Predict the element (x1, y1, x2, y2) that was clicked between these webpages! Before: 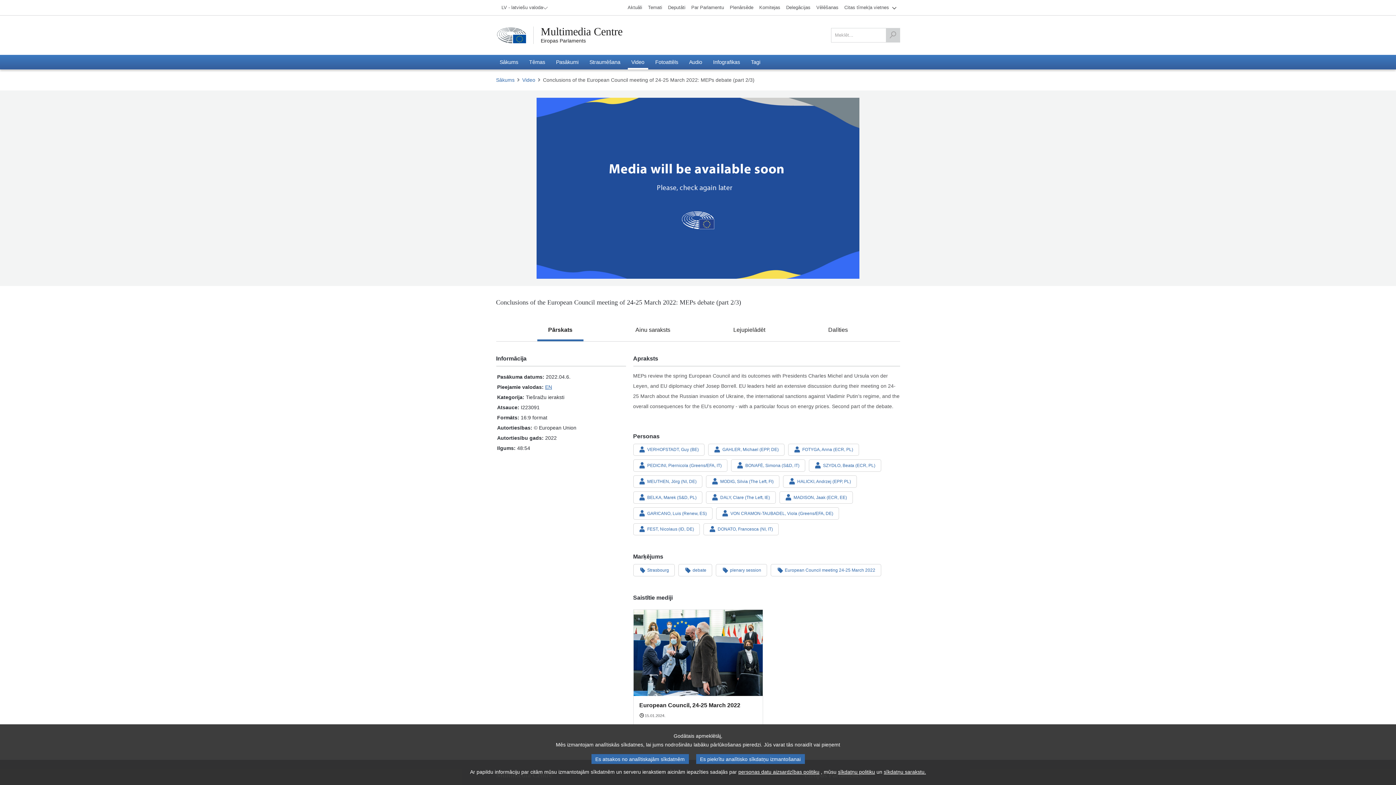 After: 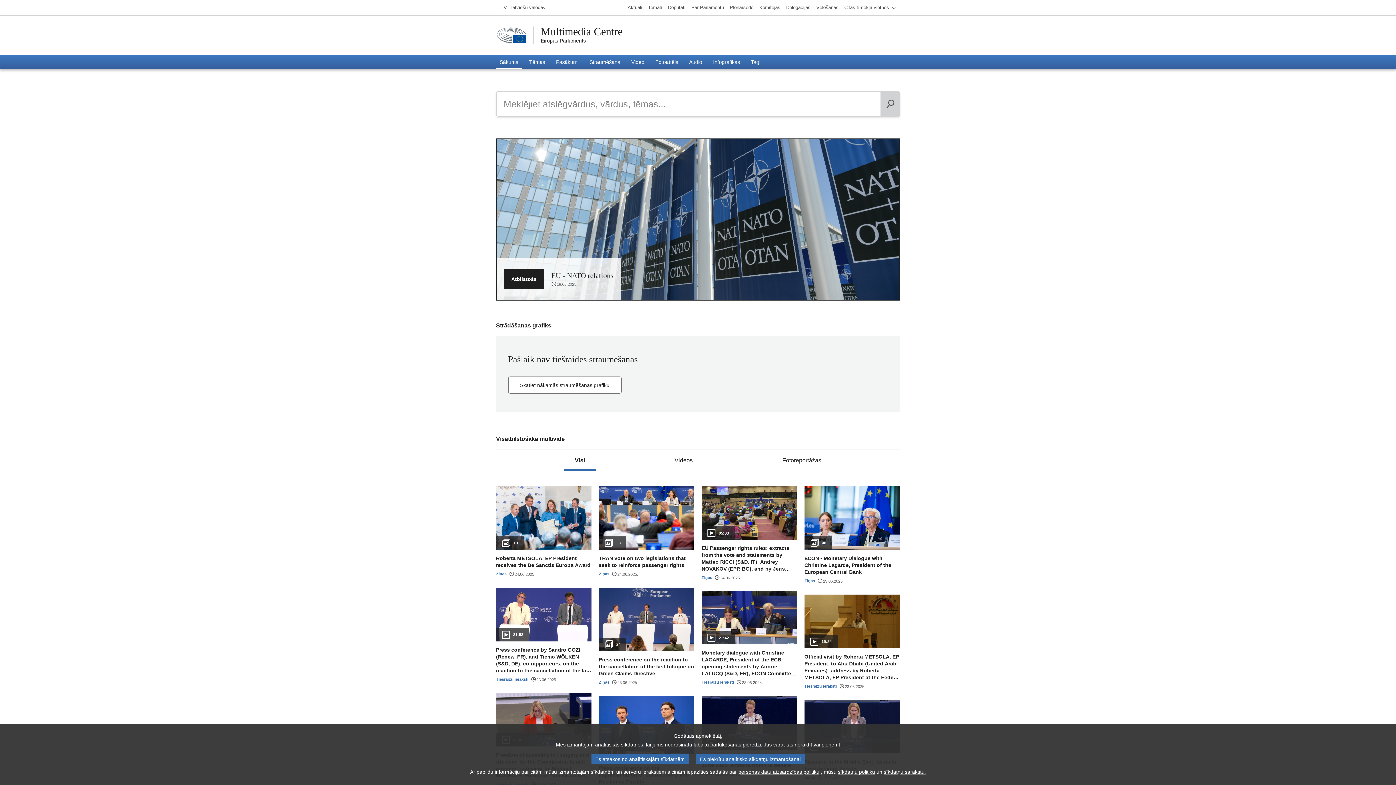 Action: label: Sākums bbox: (496, 76, 517, 83)